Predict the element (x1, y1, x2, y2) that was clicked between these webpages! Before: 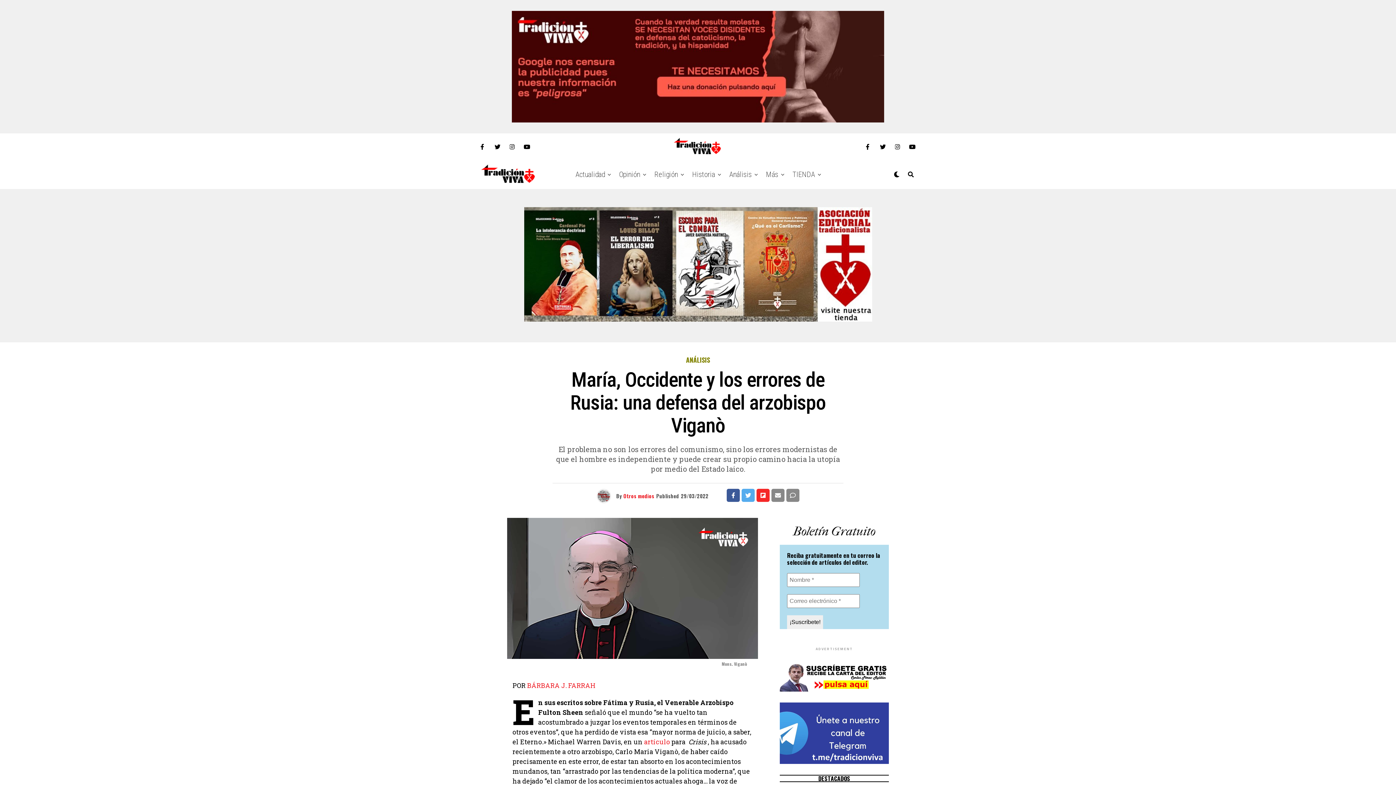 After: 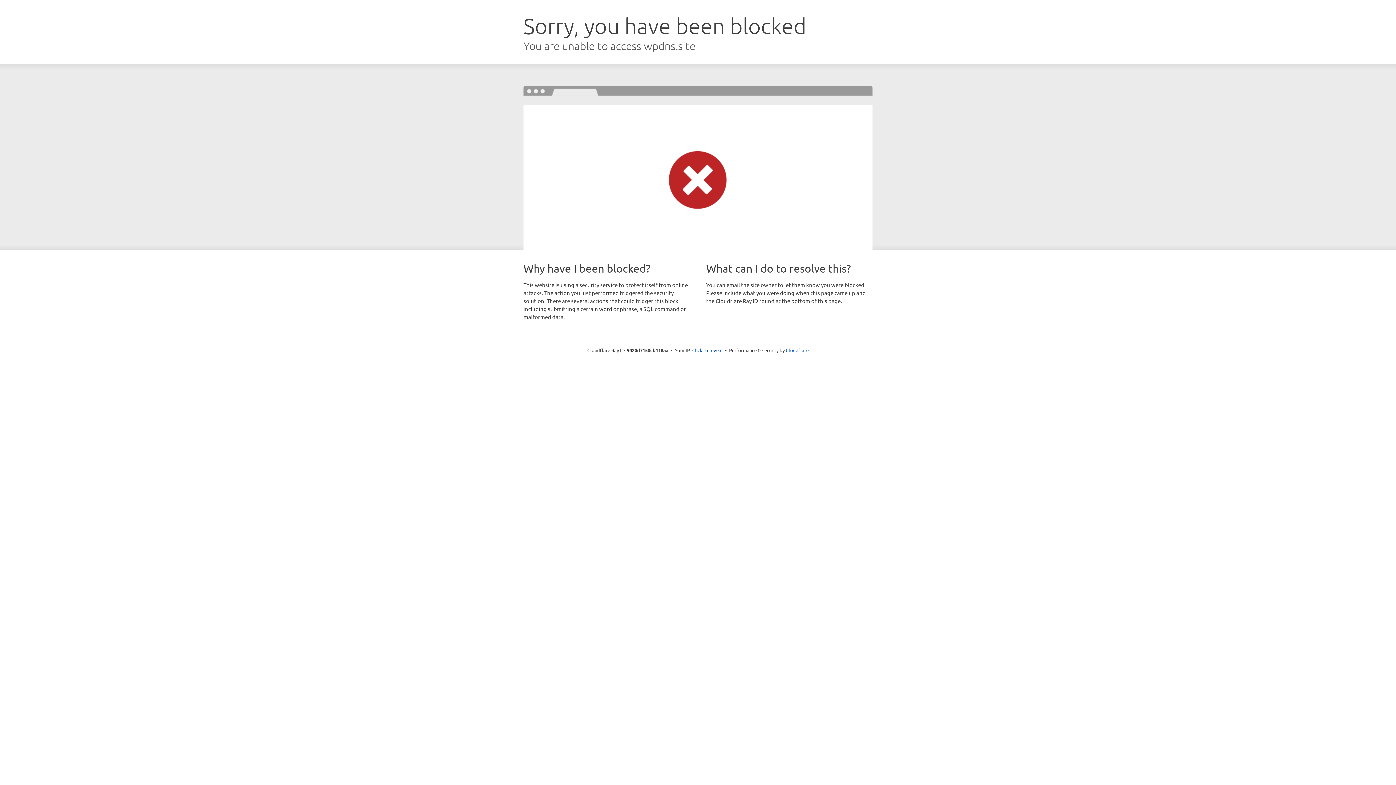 Action: label: artículo bbox: (644, 737, 670, 746)